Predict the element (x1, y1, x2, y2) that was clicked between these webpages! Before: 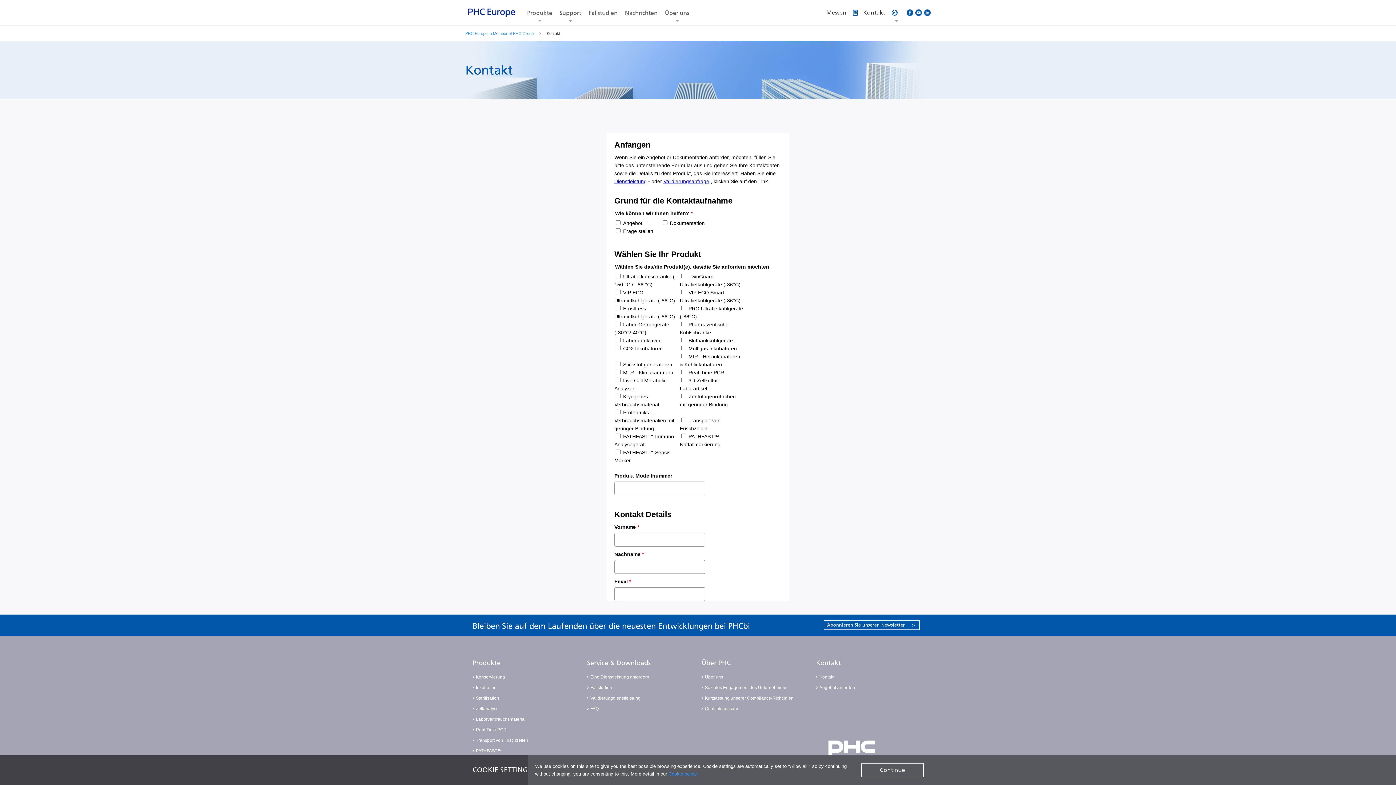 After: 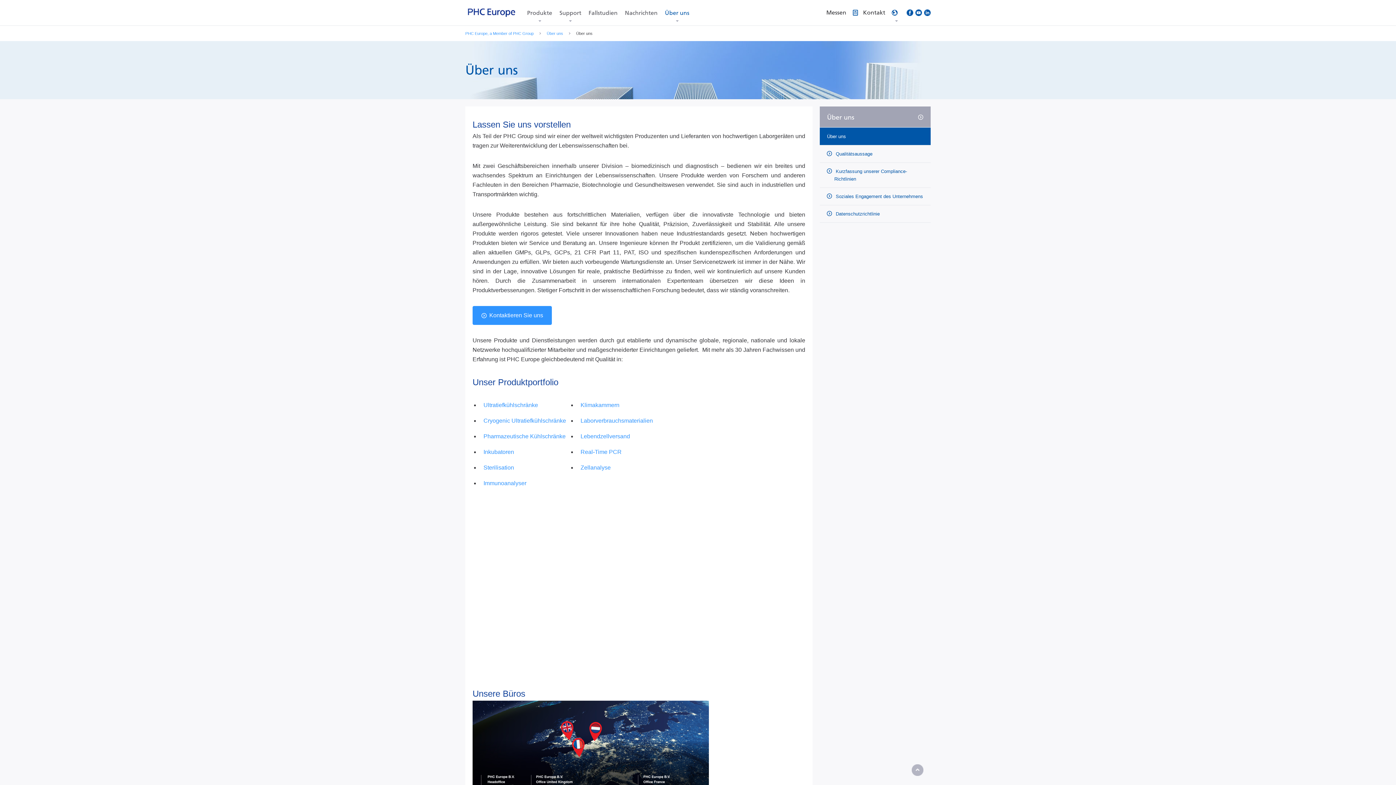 Action: label: Über uns bbox: (701, 674, 723, 681)